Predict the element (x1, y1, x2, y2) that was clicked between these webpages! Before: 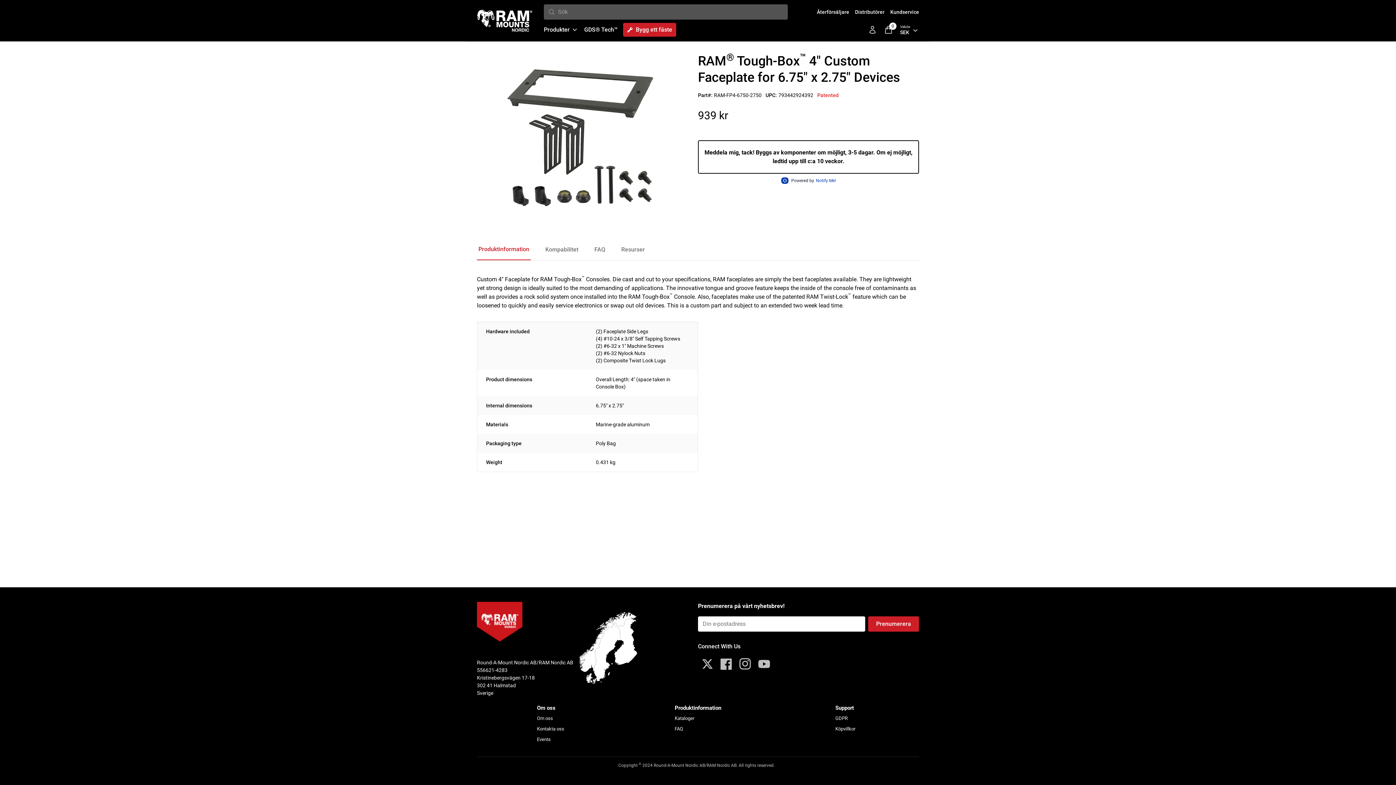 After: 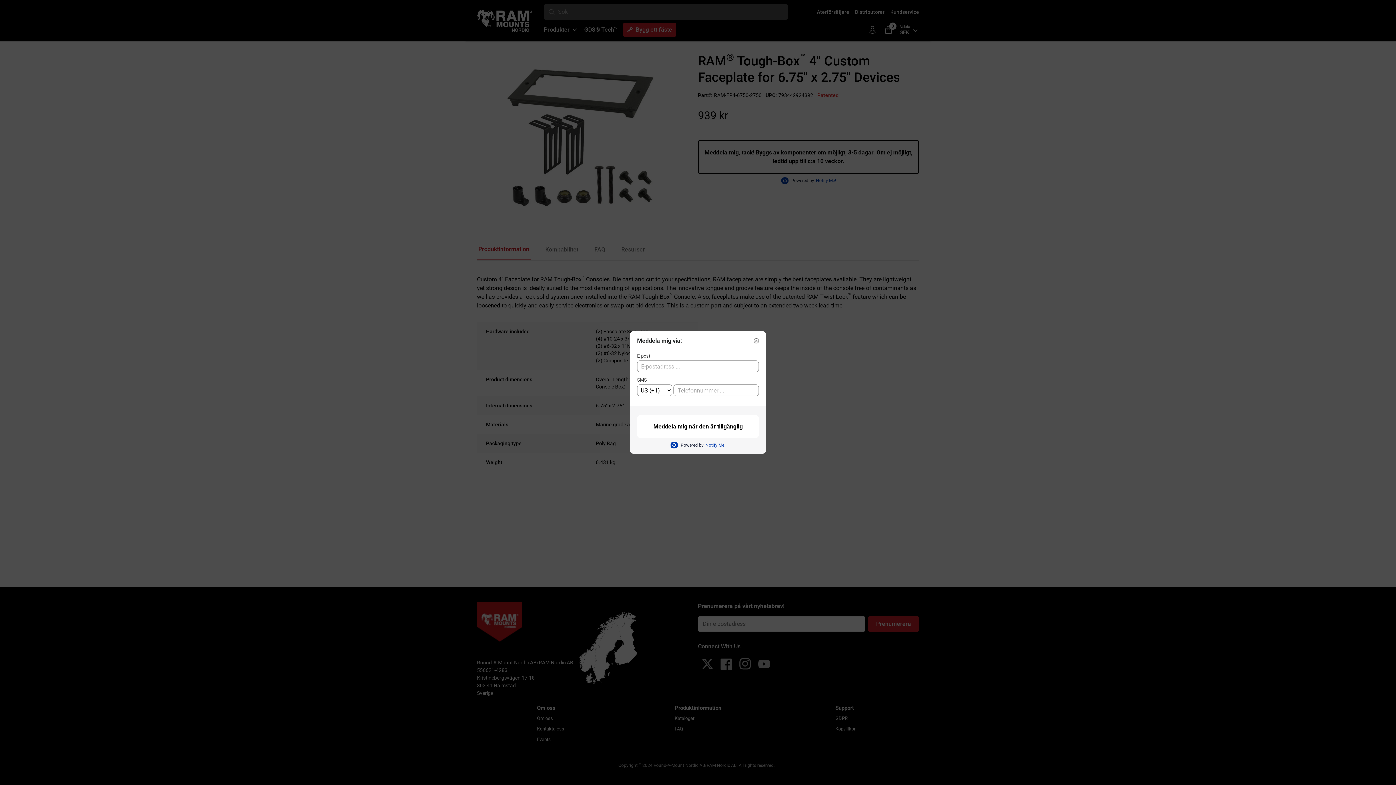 Action: label: Meddela mig, tack! Byggs av komponenter om möjligt, 3-5 dagar. Om ej möjligt, ledtid upp till c:a 10 veckor. bbox: (698, 140, 919, 173)